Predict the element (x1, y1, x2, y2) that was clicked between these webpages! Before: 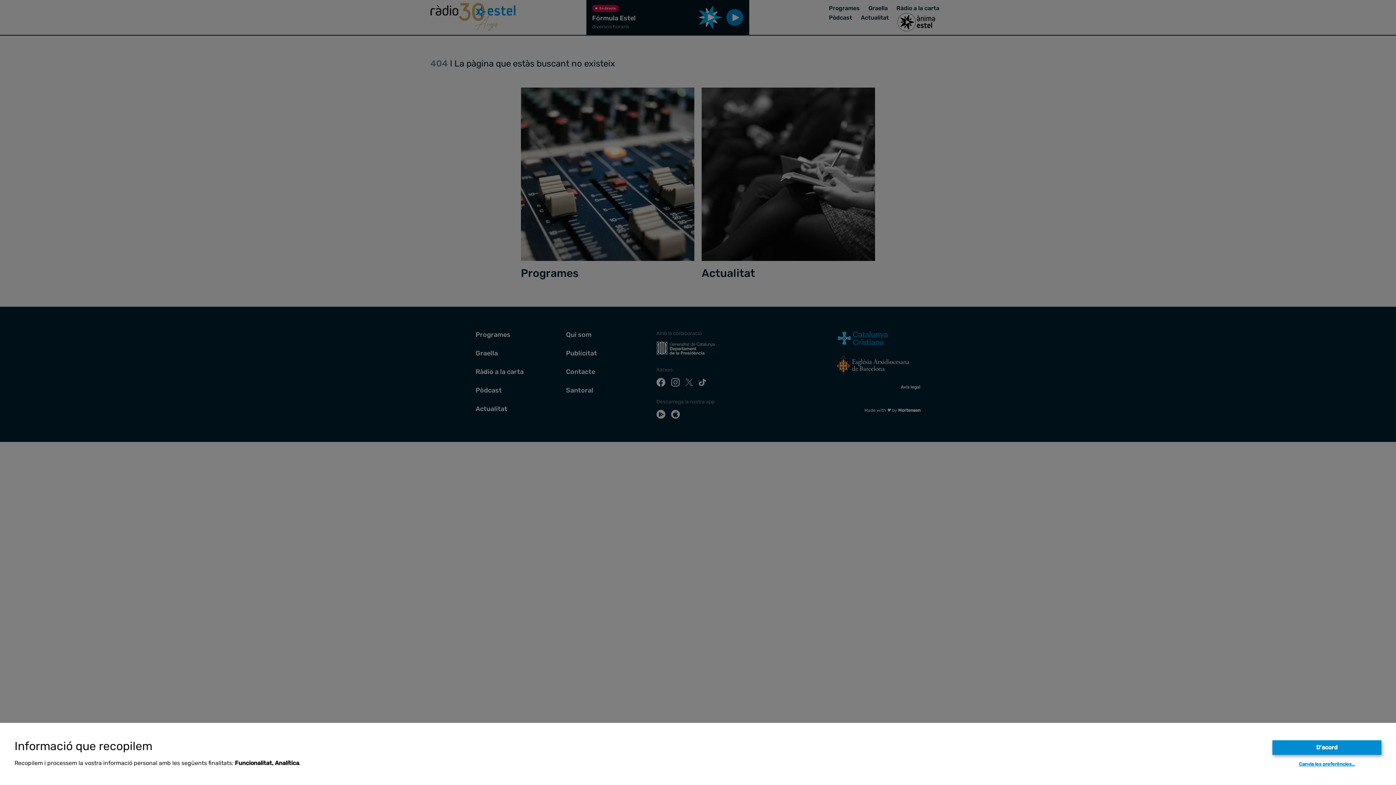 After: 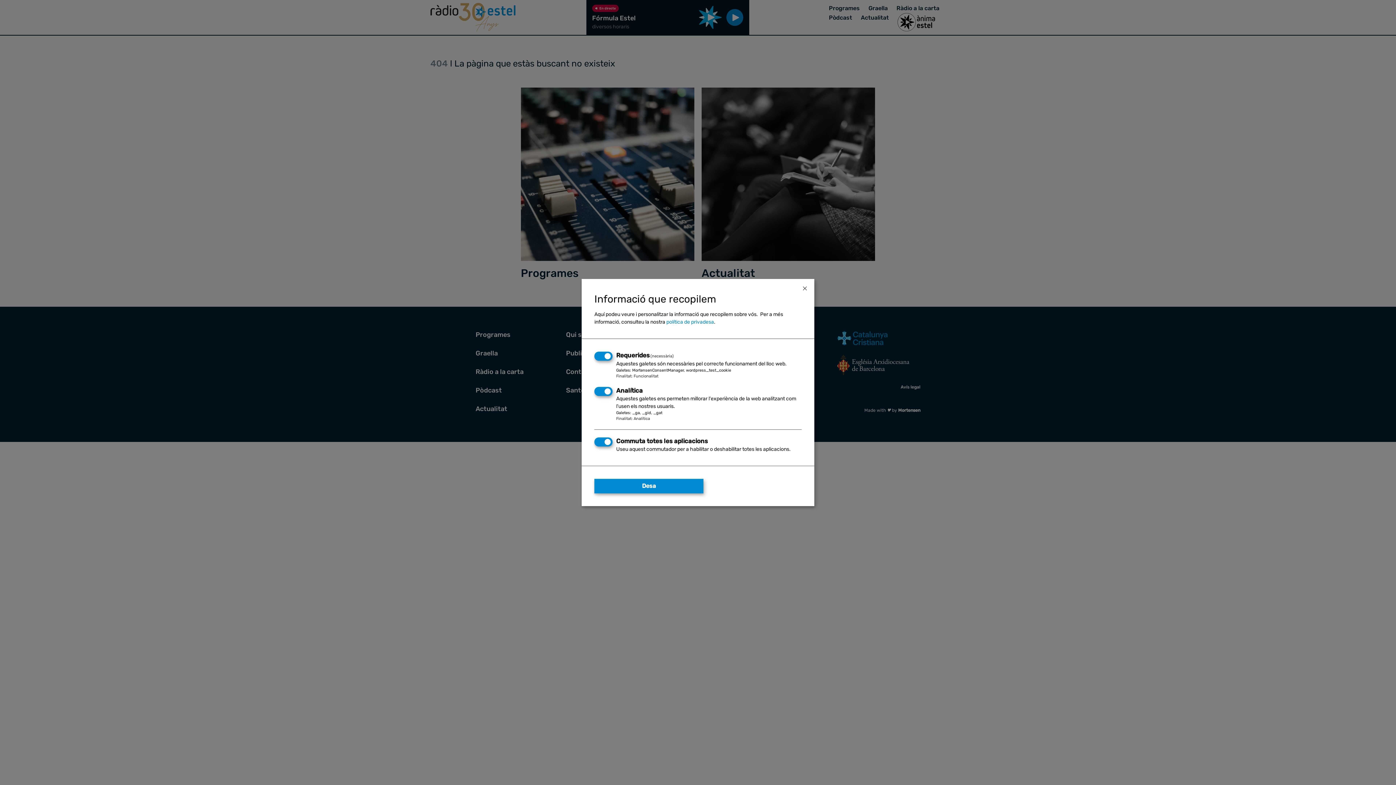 Action: bbox: (1299, 761, 1355, 767) label: Canvia les preferències…